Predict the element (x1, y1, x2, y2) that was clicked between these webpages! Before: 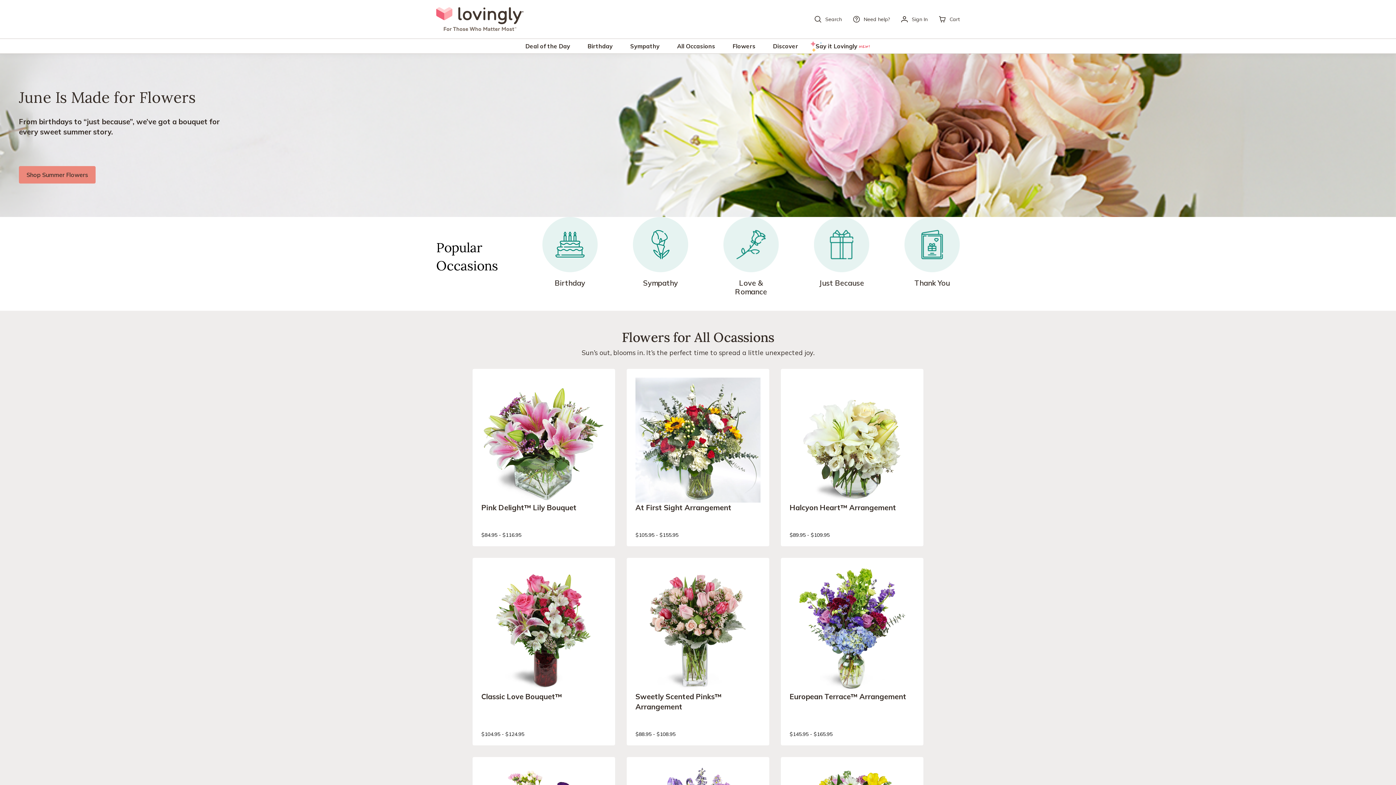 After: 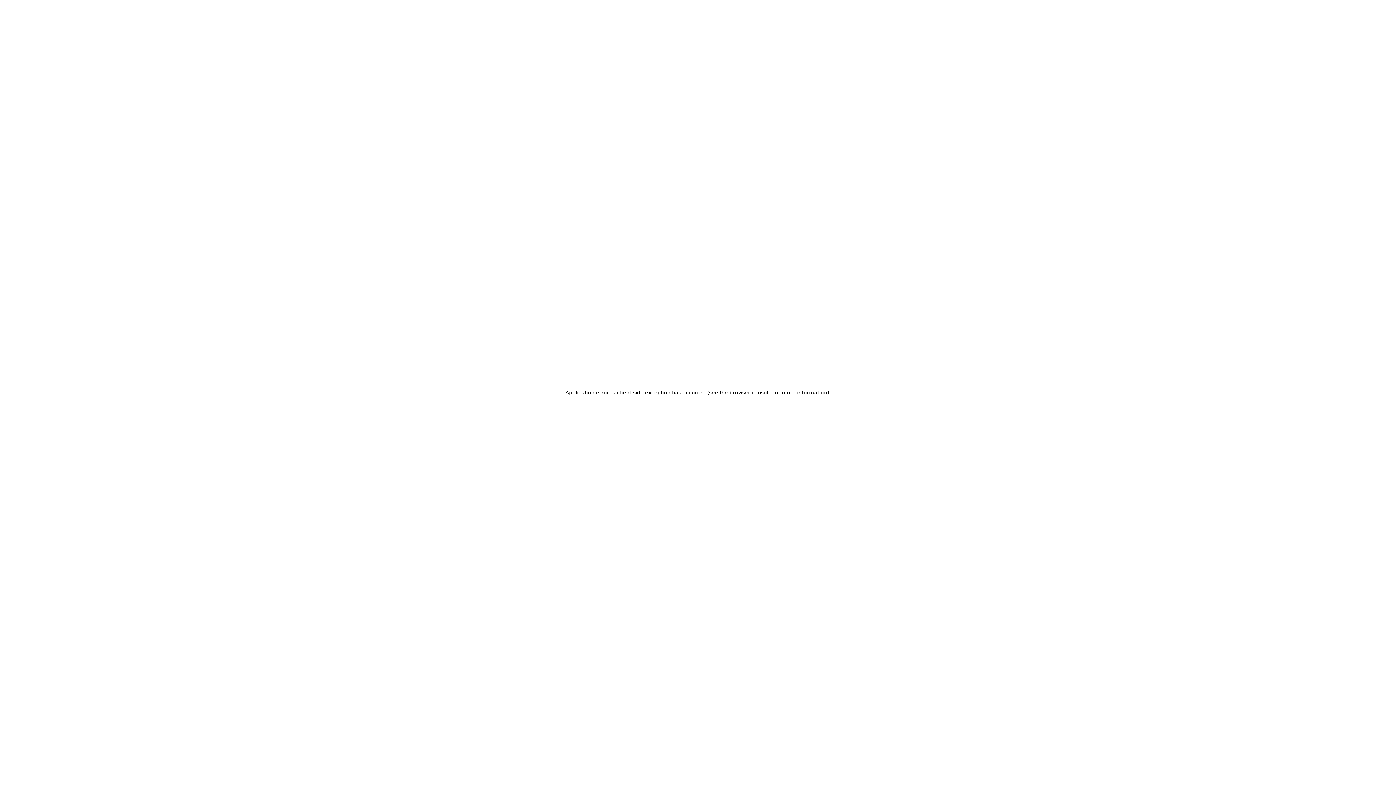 Action: label: Pink Delight™ Lily Bouquet bbox: (481, 377, 606, 502)